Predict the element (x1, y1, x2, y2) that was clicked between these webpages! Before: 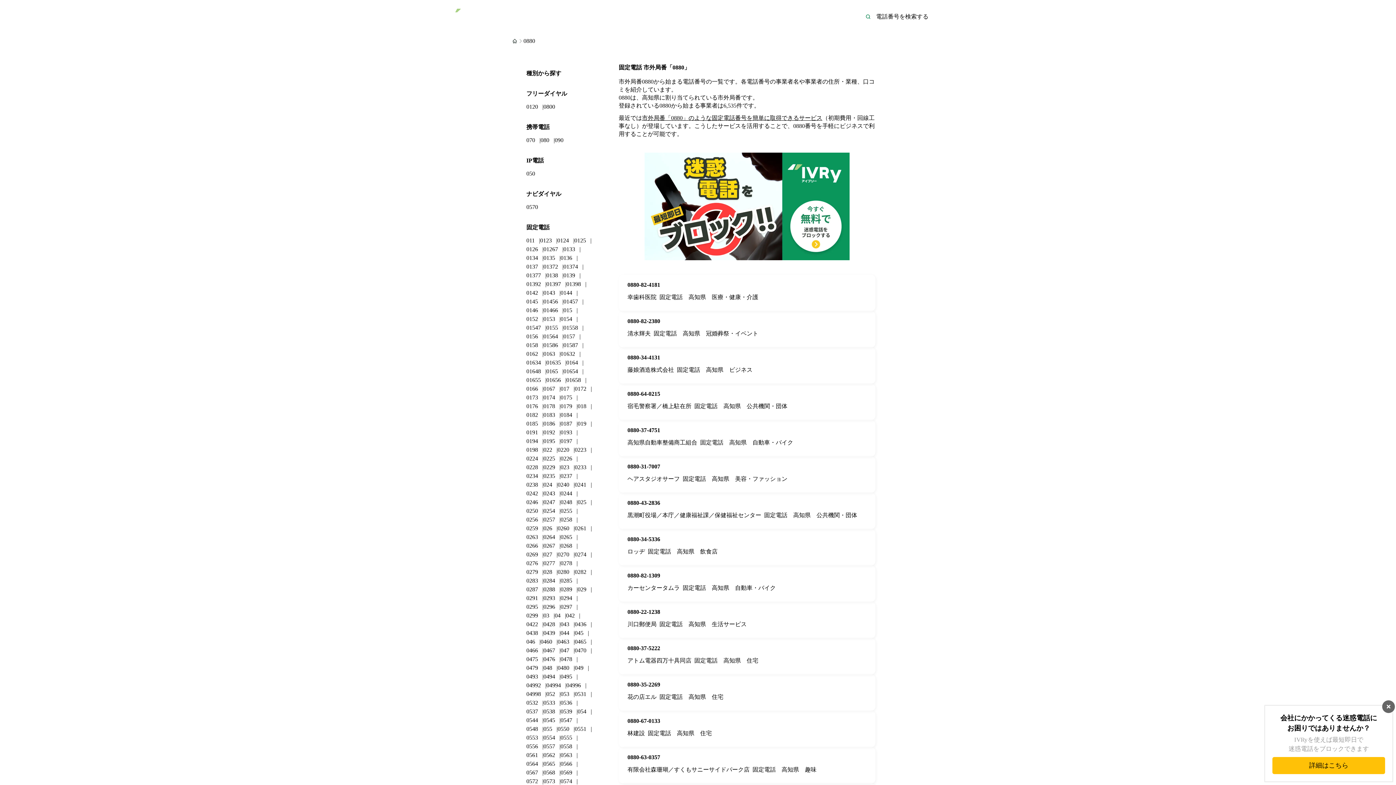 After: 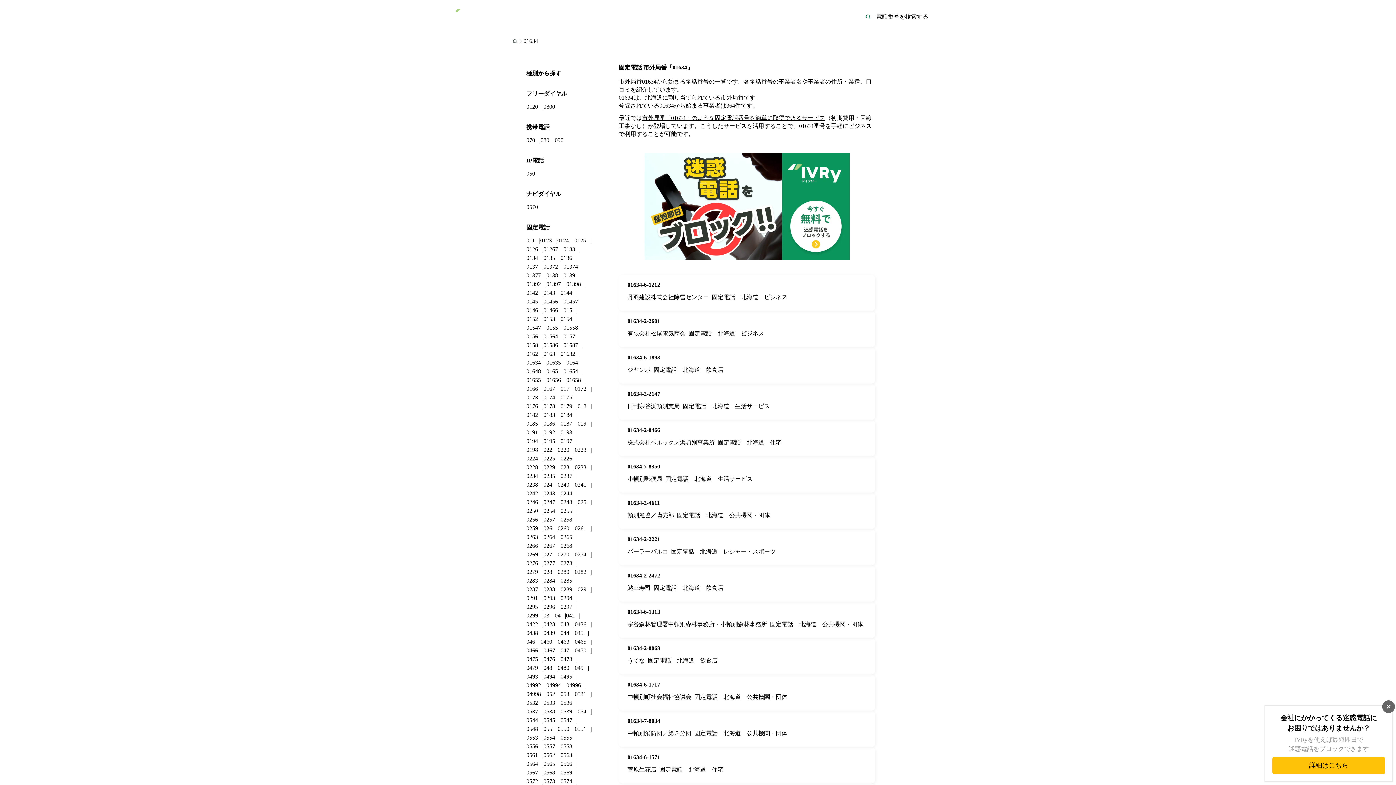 Action: label: 01634 bbox: (526, 359, 541, 365)